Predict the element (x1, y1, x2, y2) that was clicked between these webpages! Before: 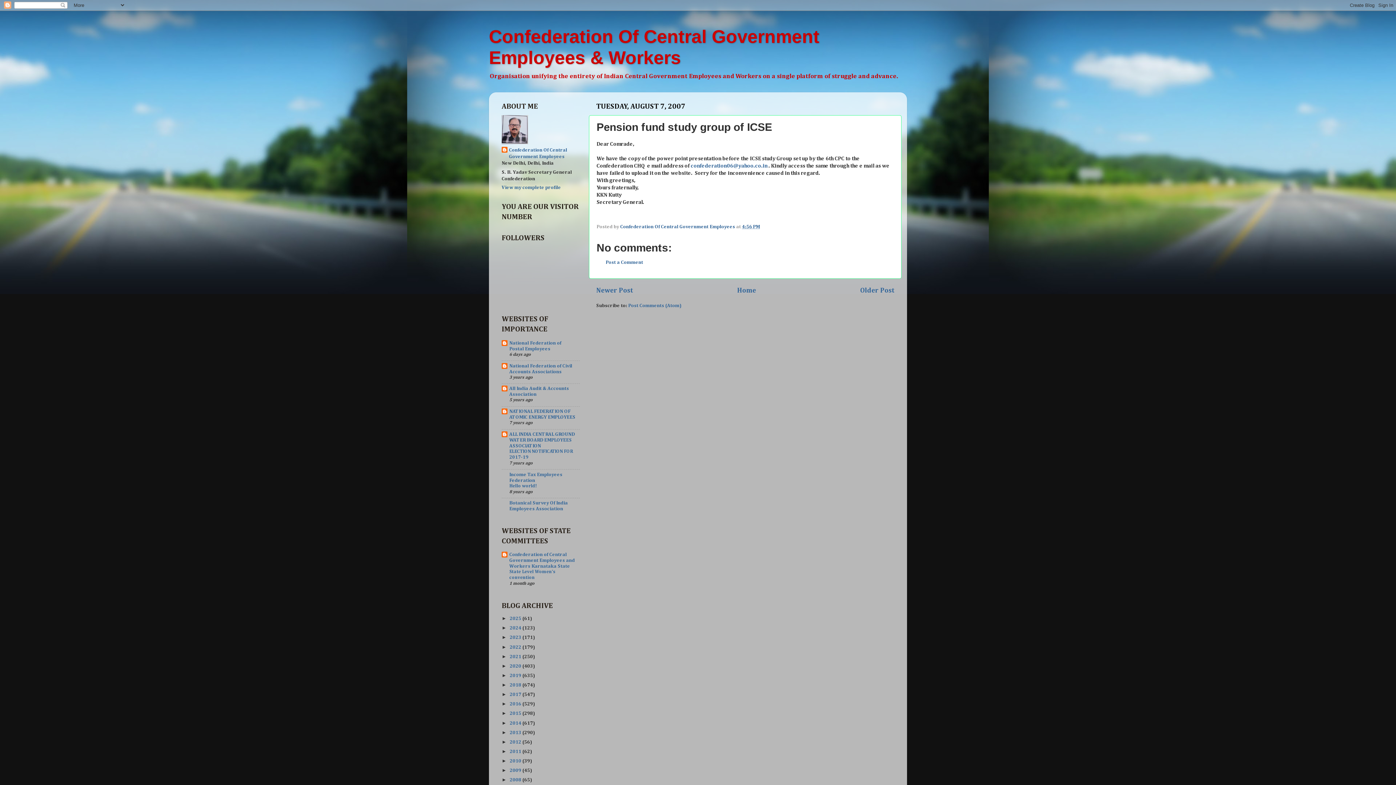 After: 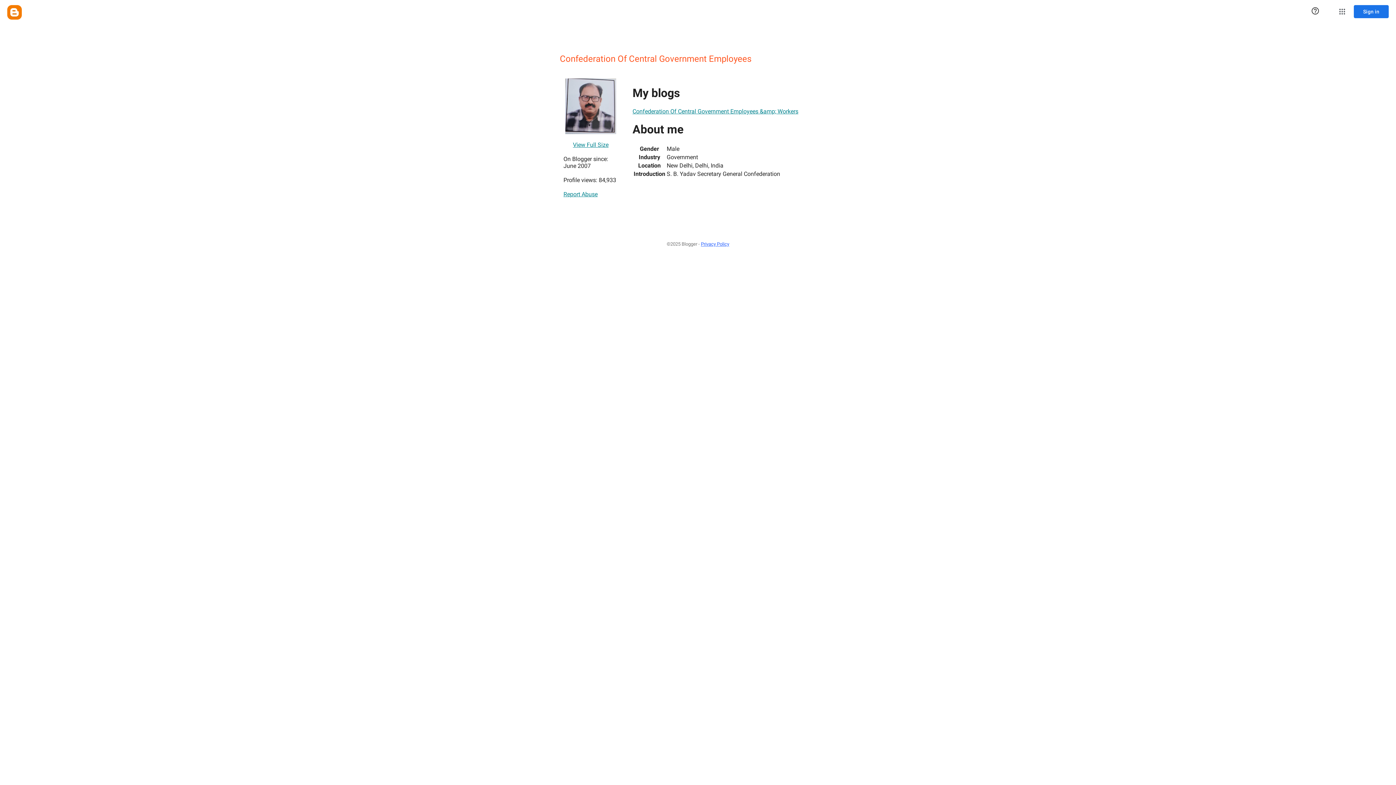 Action: bbox: (501, 185, 561, 190) label: View my complete profile